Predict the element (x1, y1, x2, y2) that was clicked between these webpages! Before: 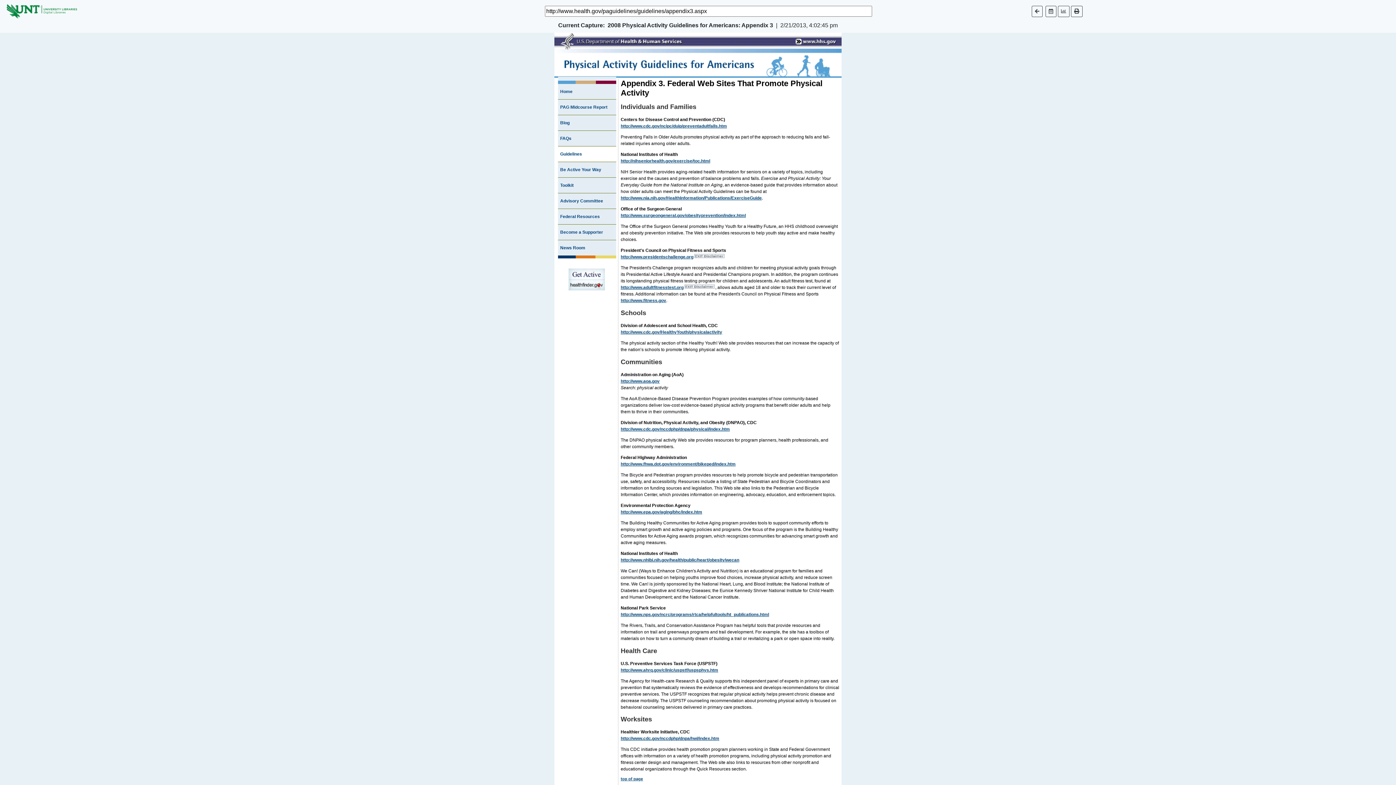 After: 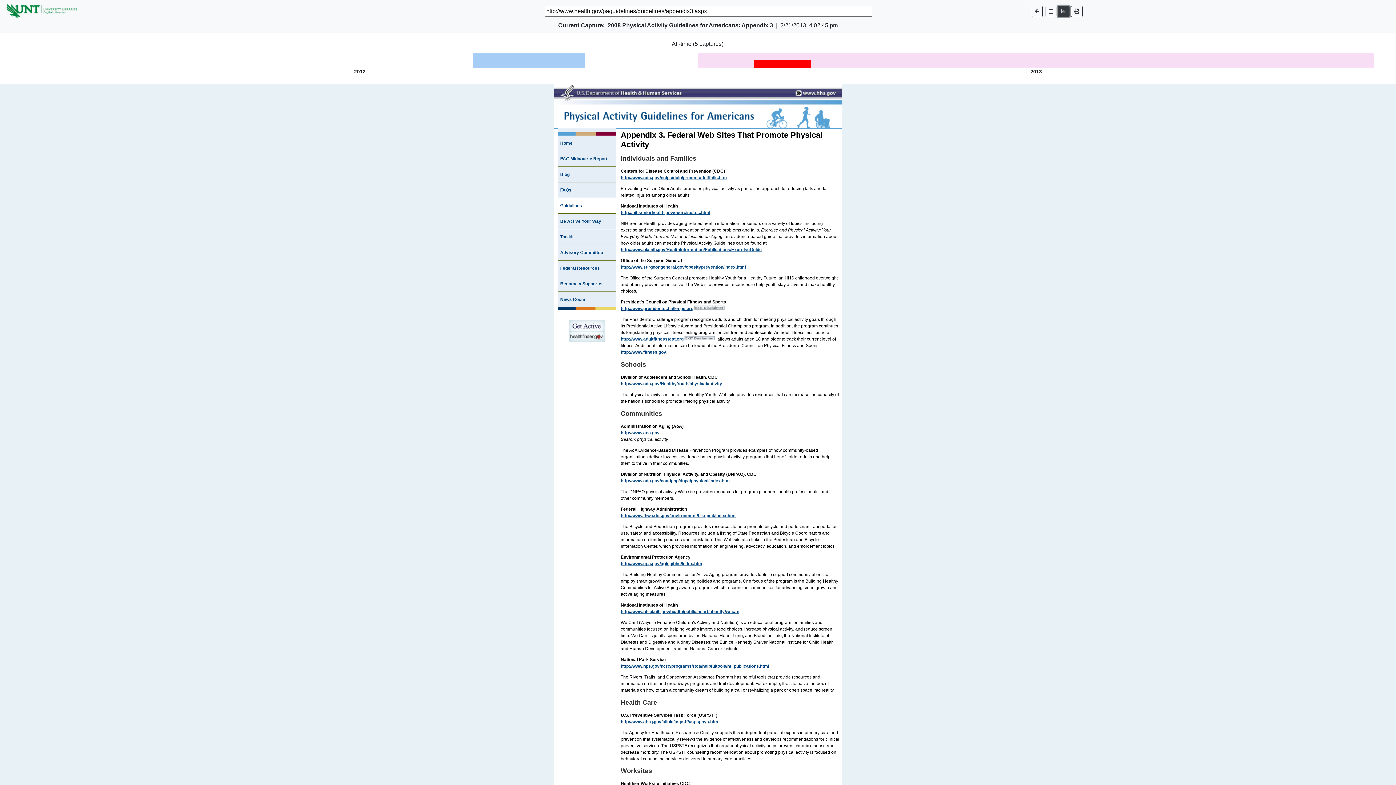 Action: bbox: (1058, 5, 1069, 16)